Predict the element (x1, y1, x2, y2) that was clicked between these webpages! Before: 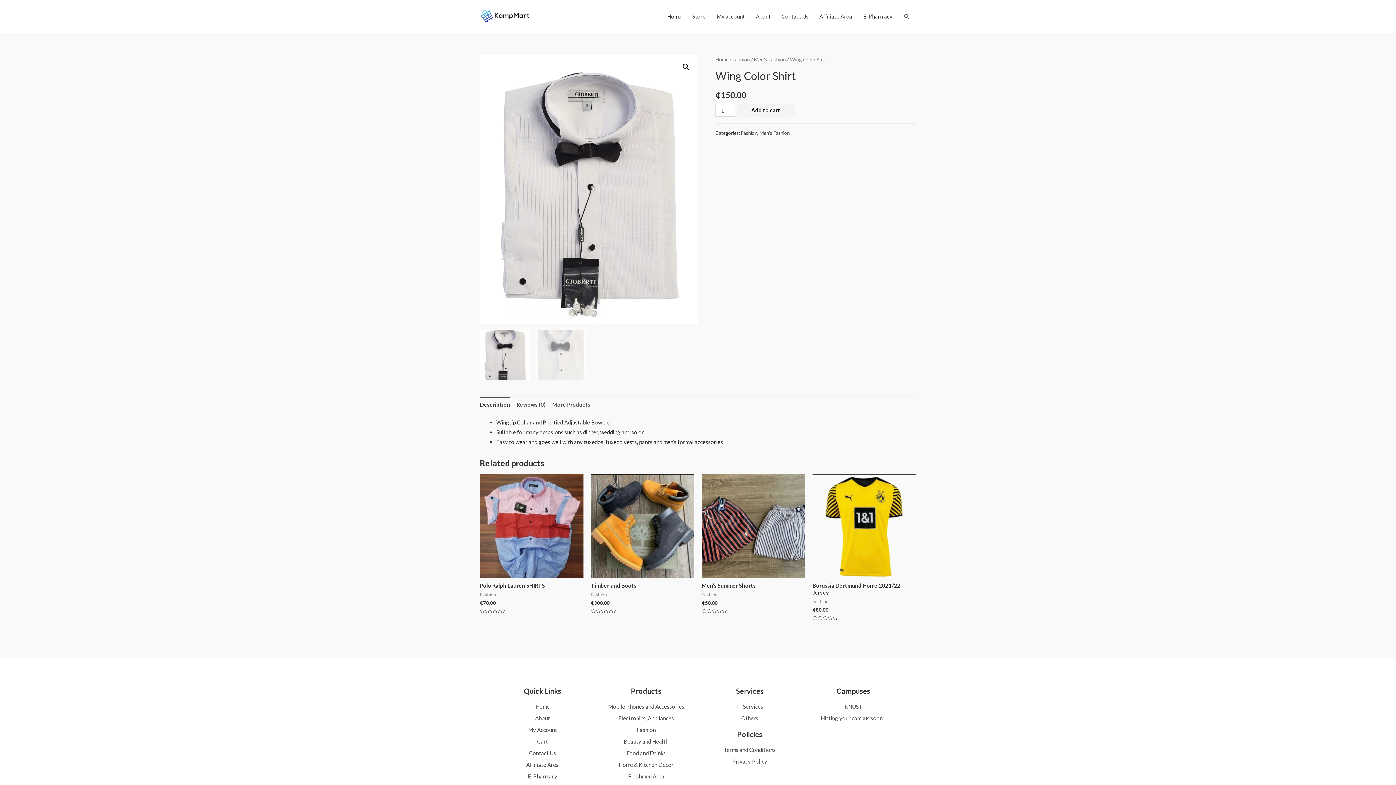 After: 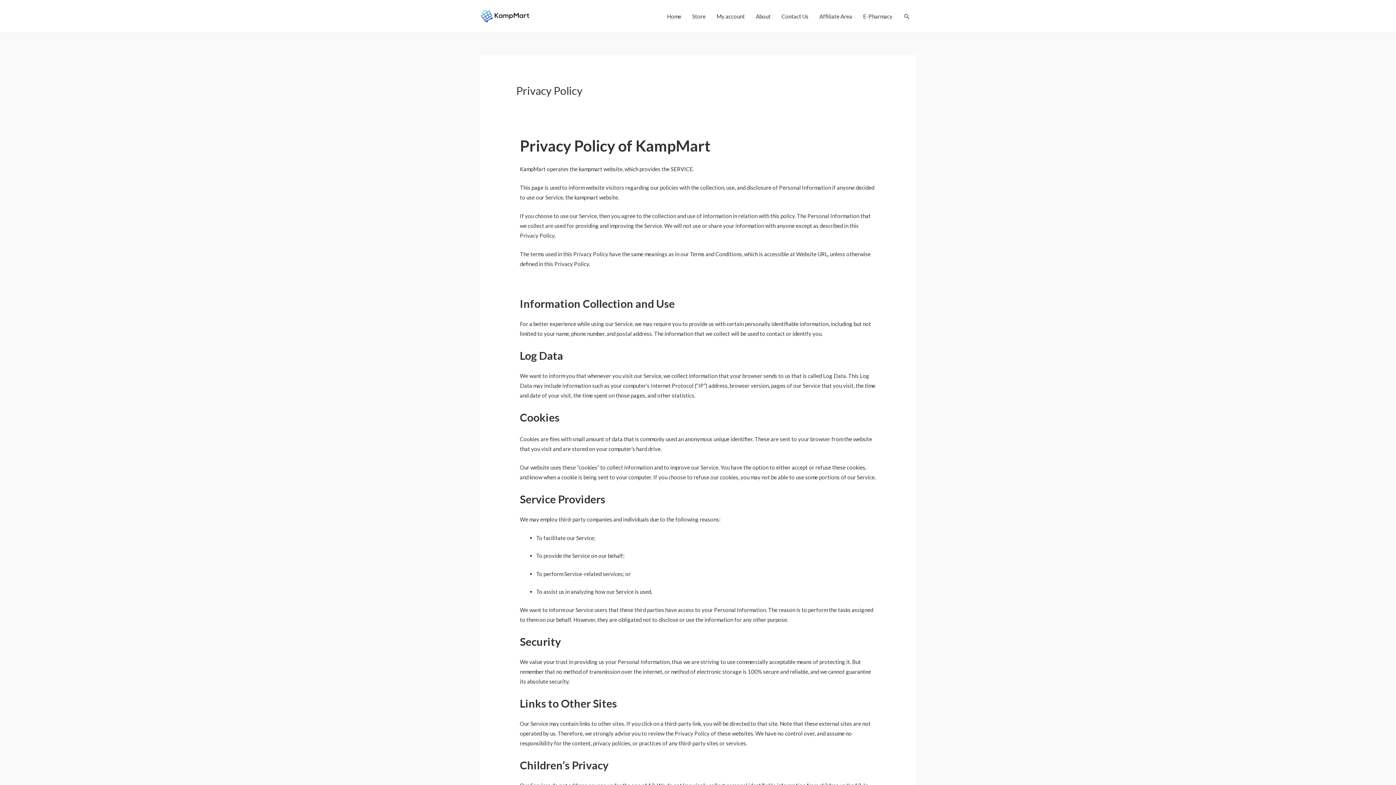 Action: label: Privacy Policy bbox: (705, 757, 794, 767)